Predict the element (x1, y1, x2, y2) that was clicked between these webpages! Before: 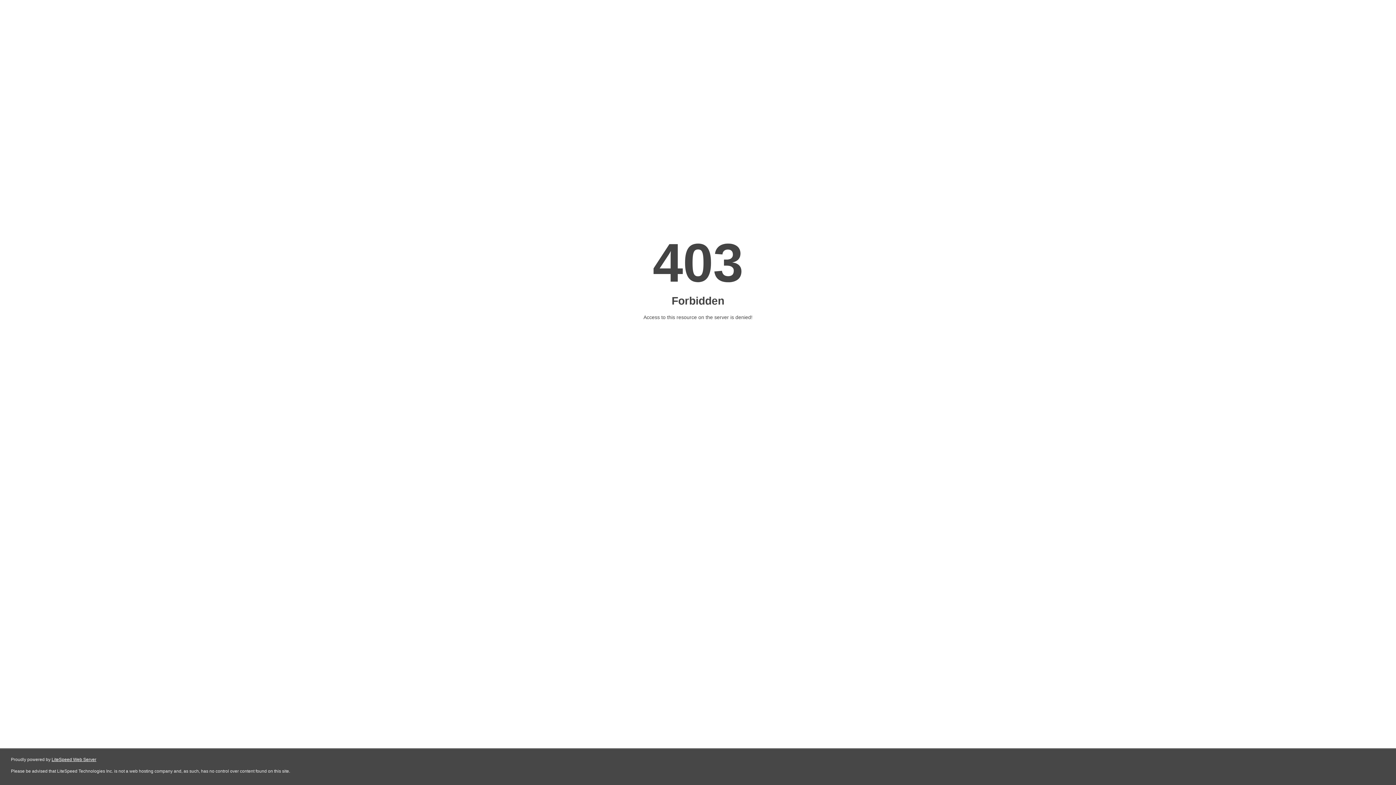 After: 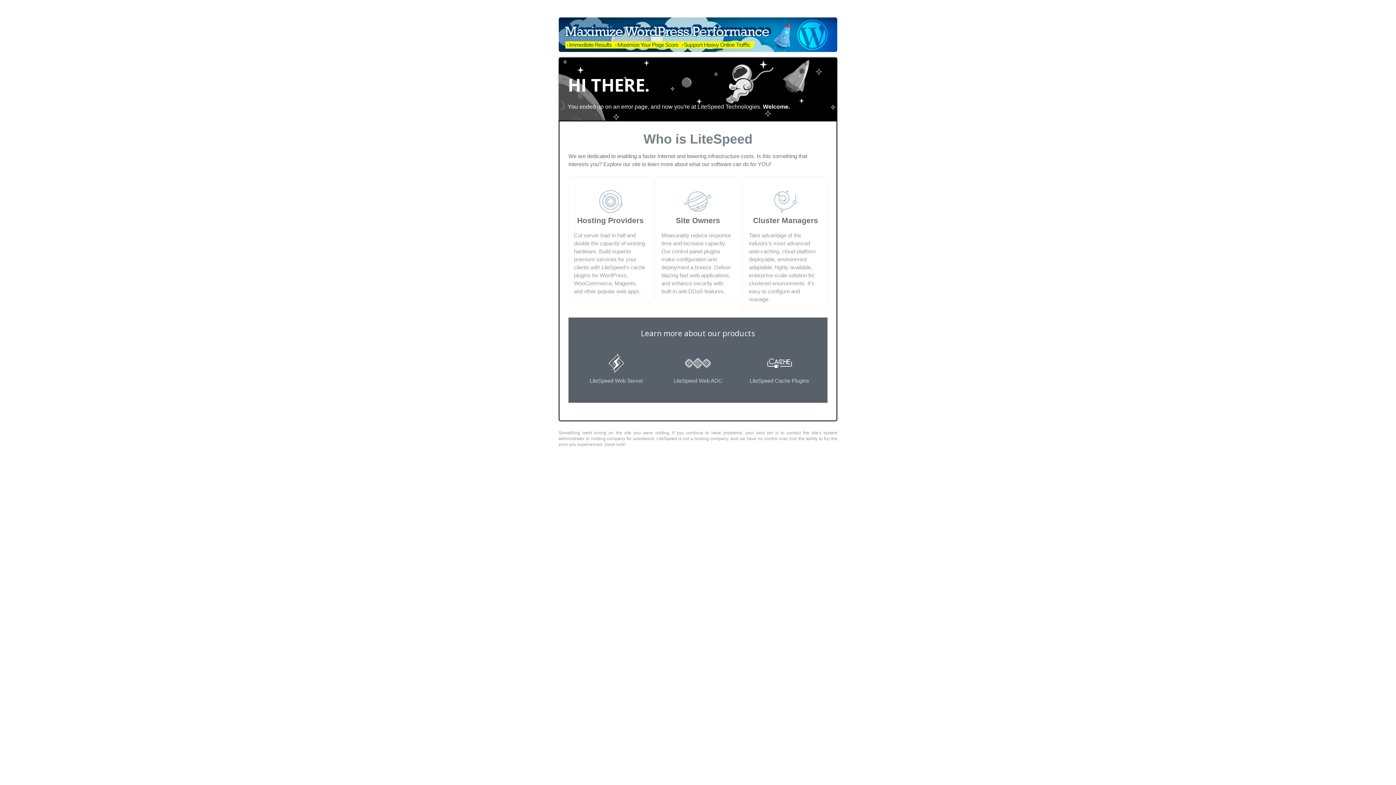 Action: bbox: (51, 757, 96, 762) label: LiteSpeed Web Server